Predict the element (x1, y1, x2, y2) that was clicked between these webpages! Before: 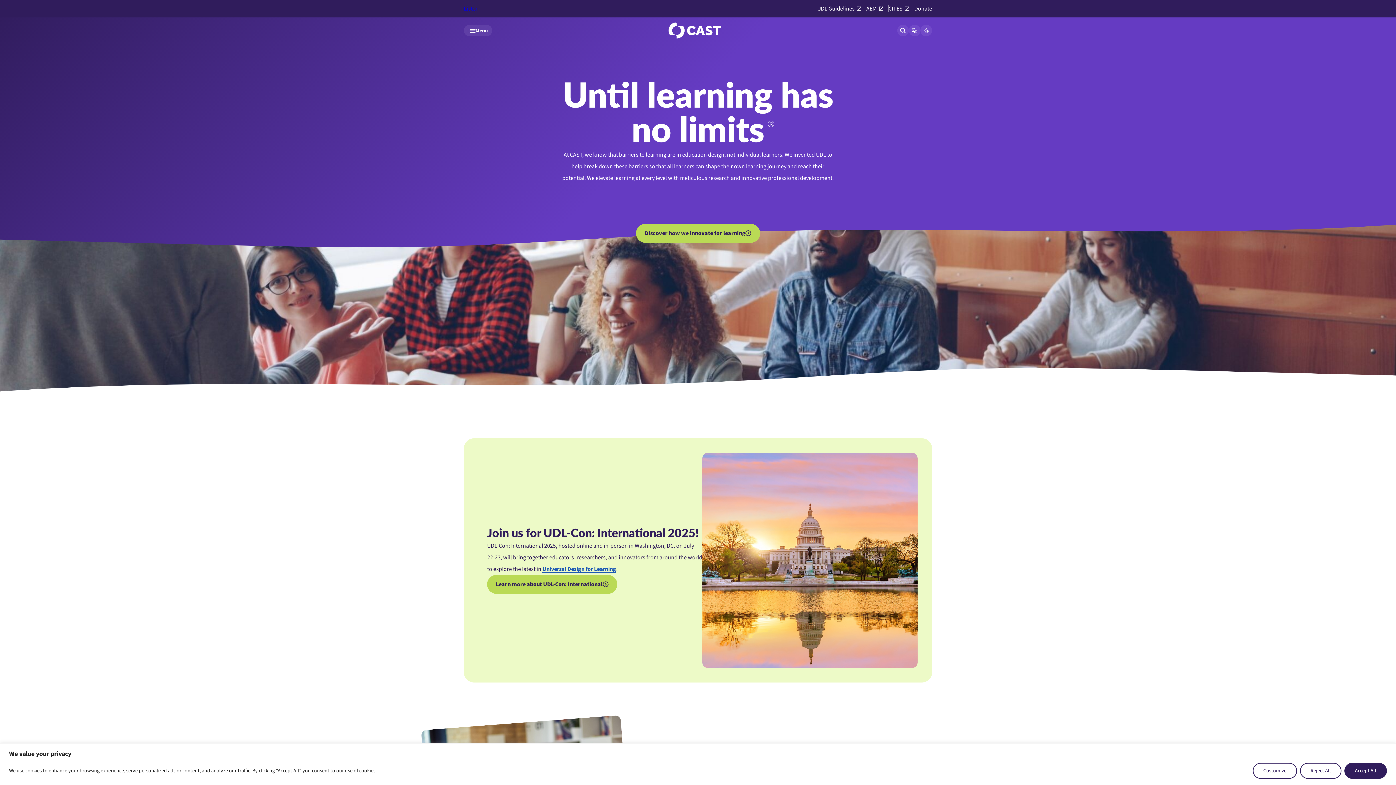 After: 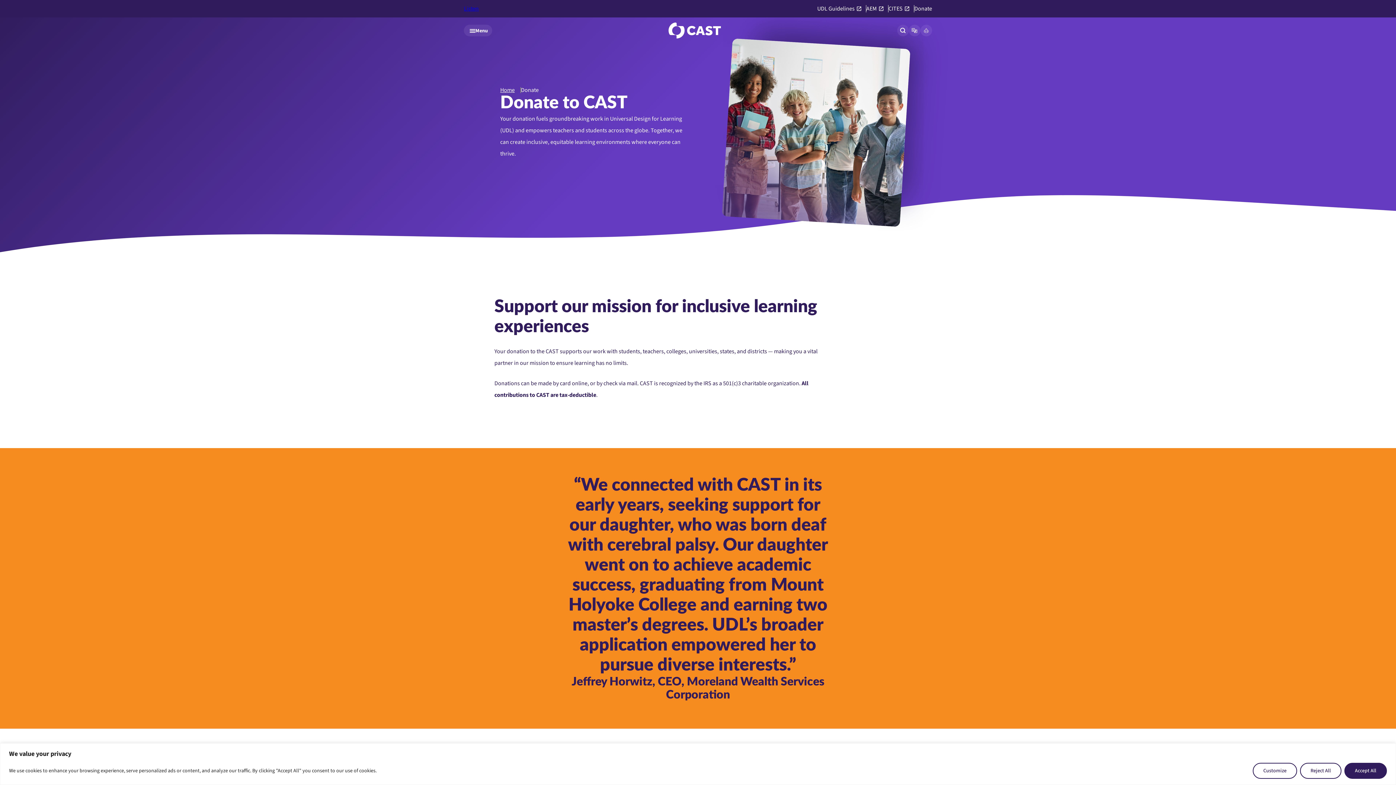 Action: label: Donate bbox: (914, 5, 932, 11)